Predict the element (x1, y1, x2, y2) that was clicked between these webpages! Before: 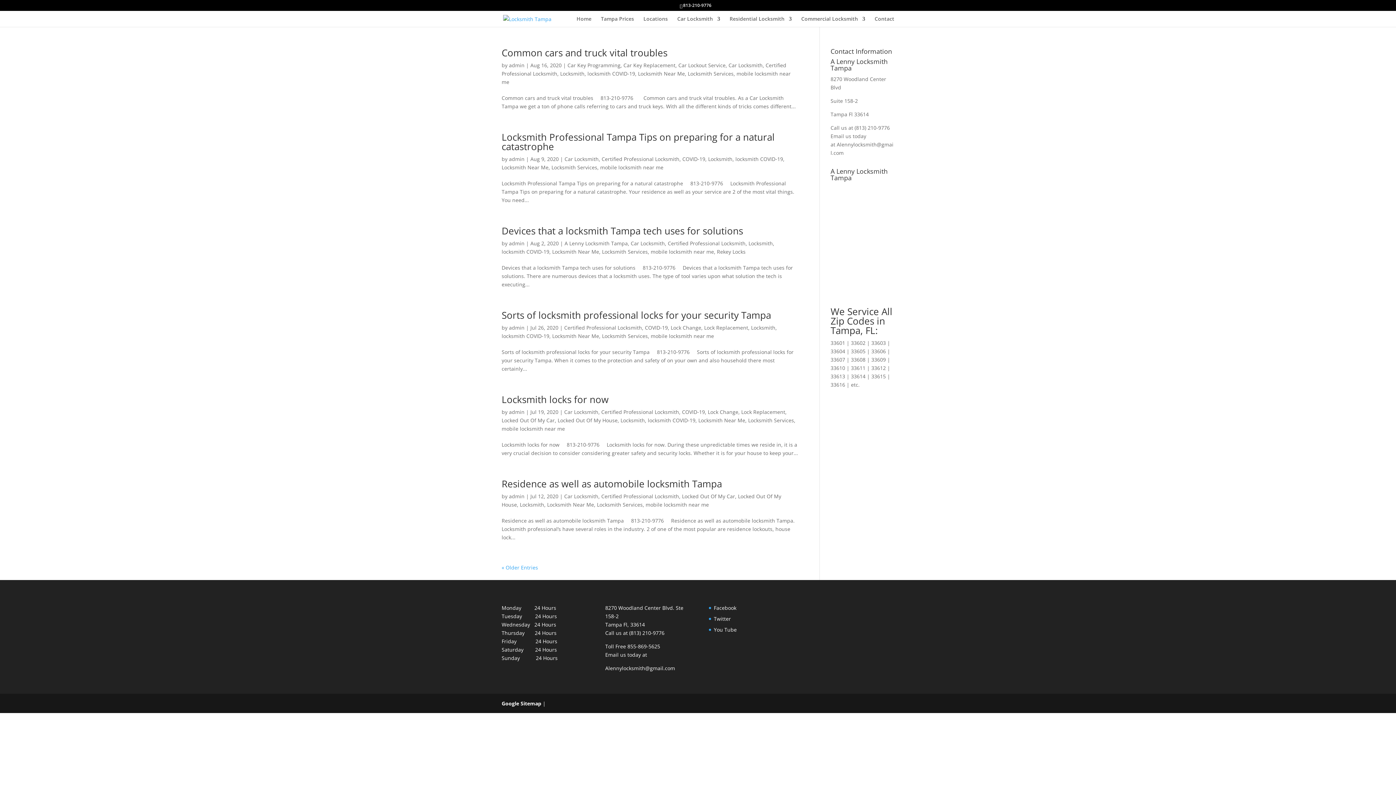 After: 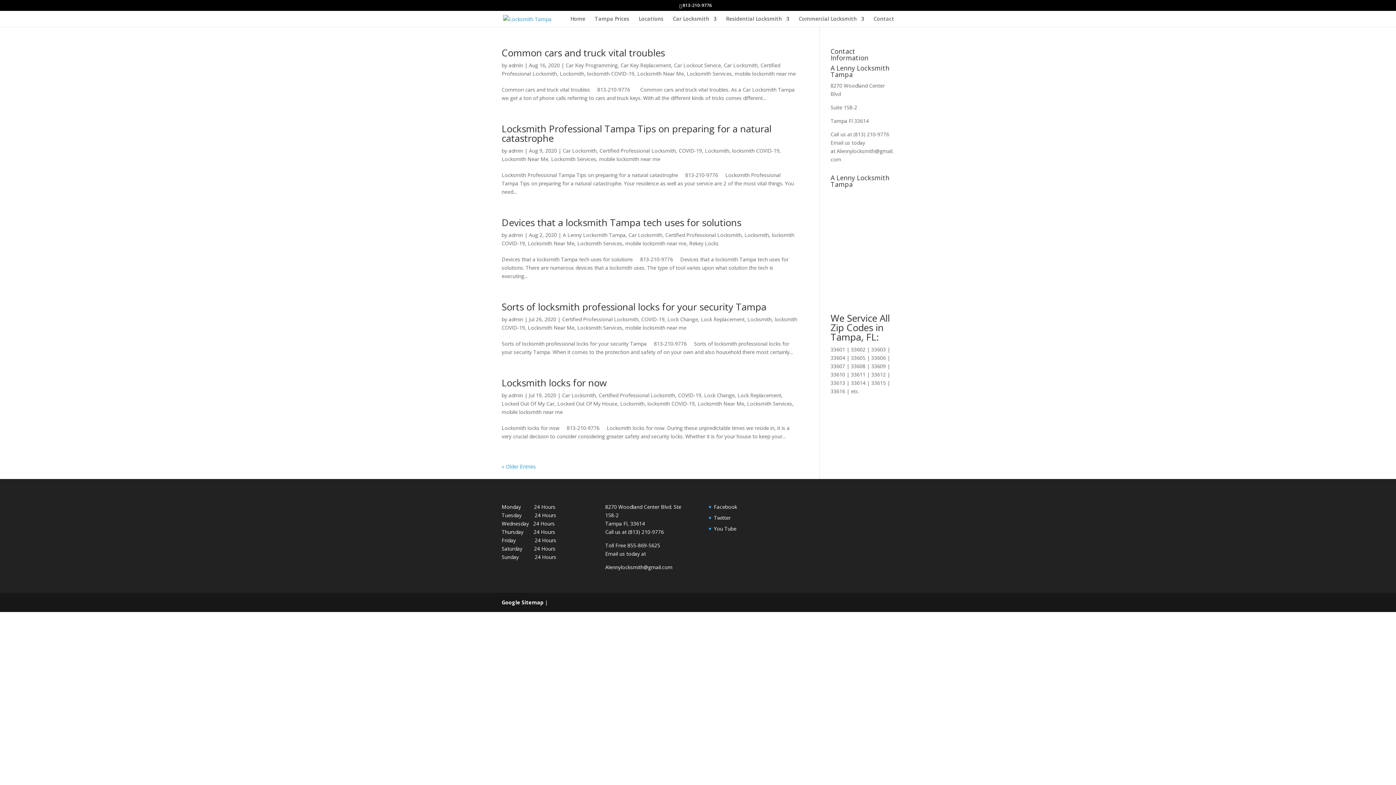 Action: label: admin bbox: (509, 155, 524, 162)